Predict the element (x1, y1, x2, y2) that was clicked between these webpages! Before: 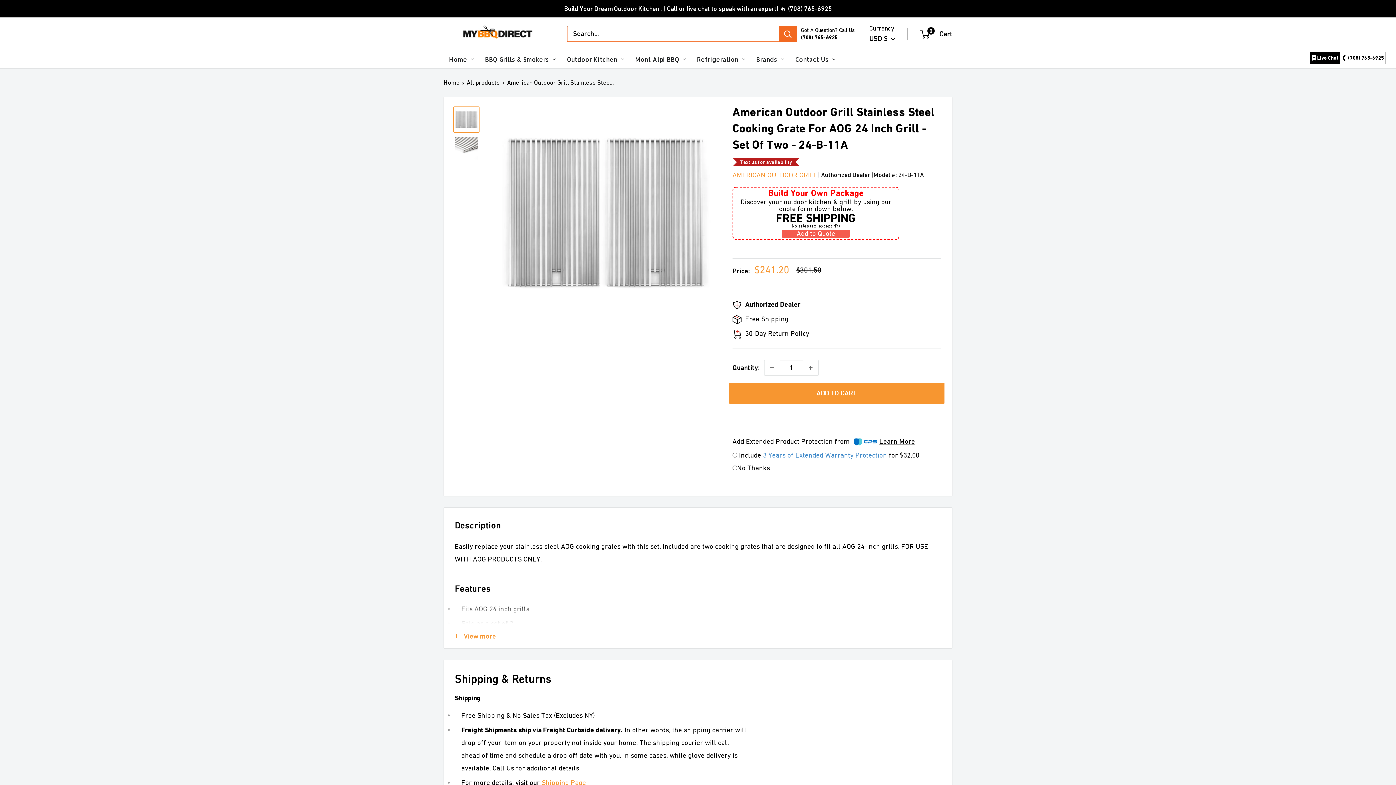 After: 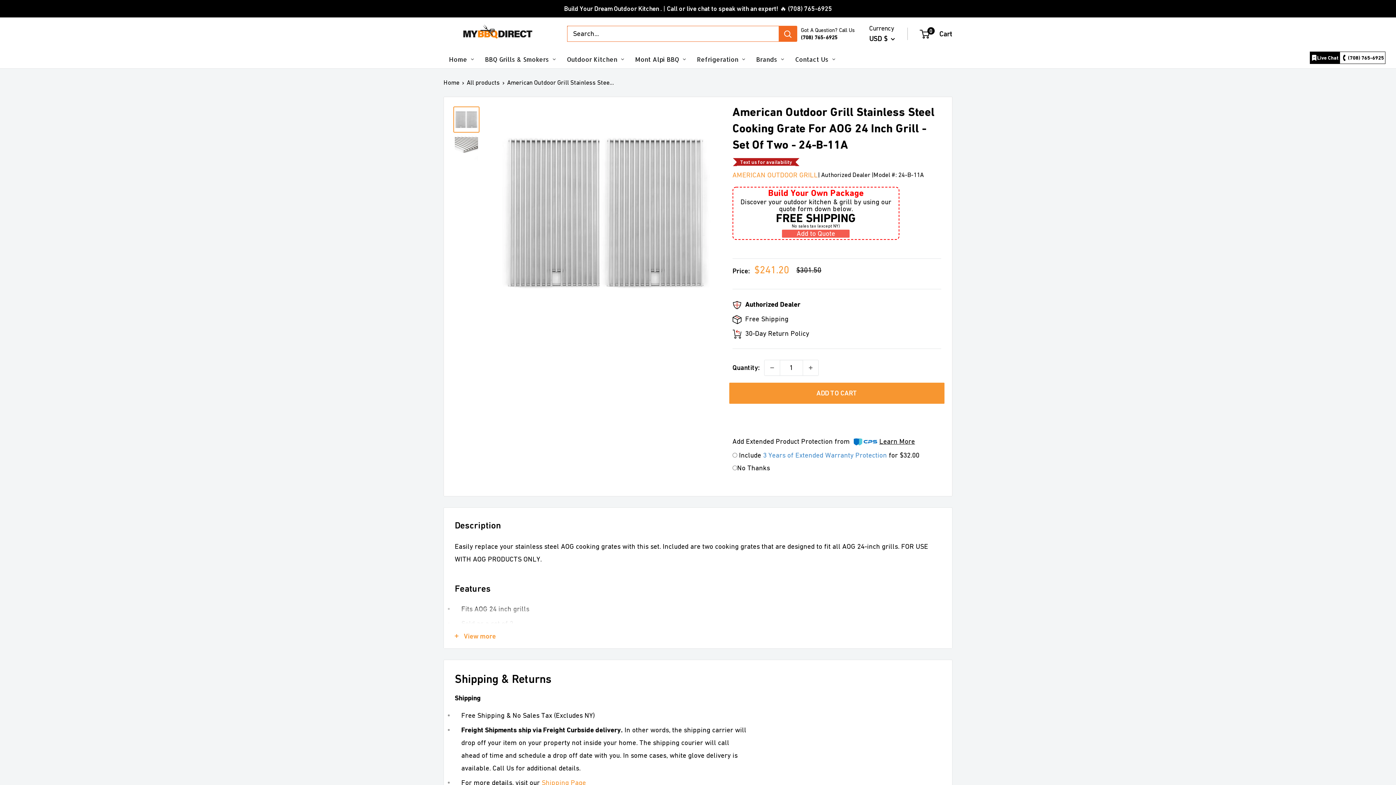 Action: label: (708) 765-6925 bbox: (801, 34, 837, 40)